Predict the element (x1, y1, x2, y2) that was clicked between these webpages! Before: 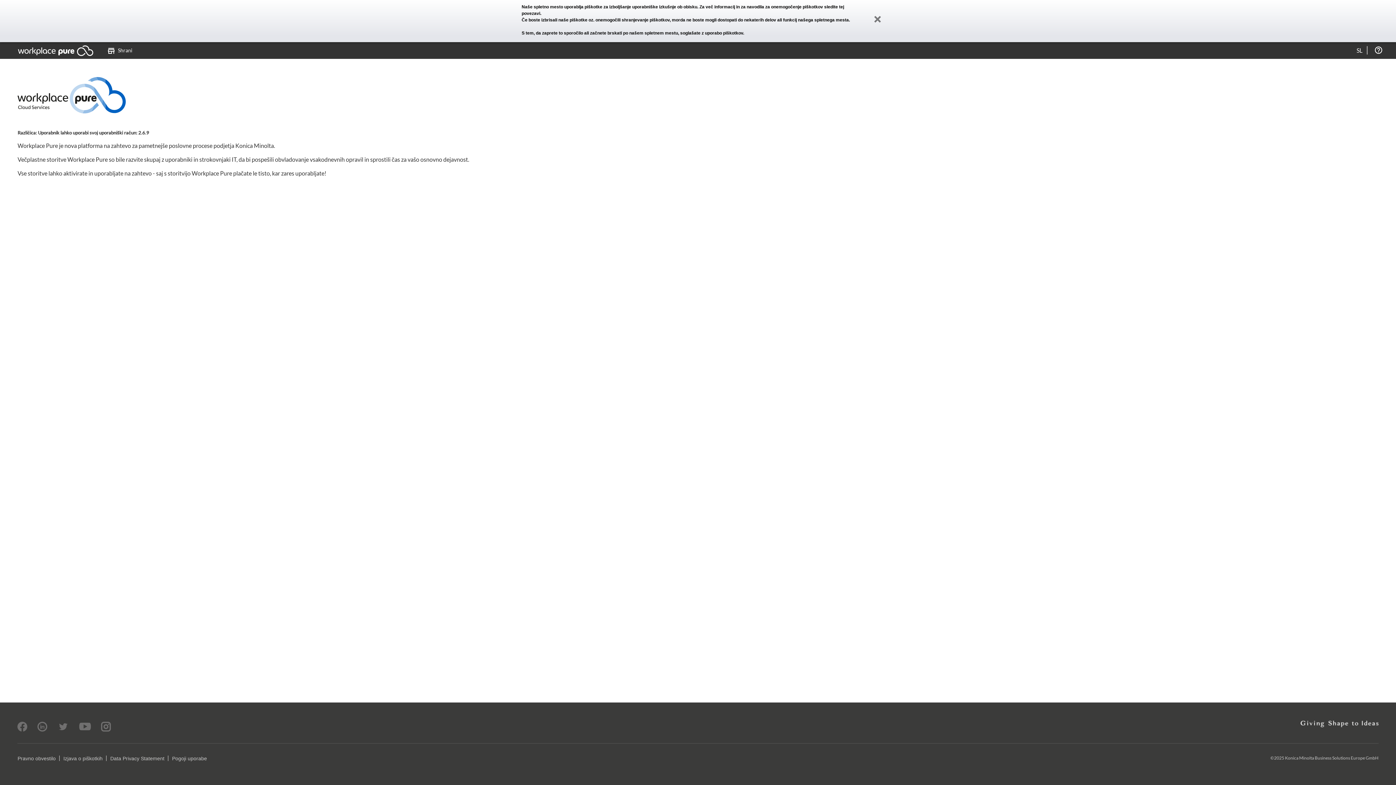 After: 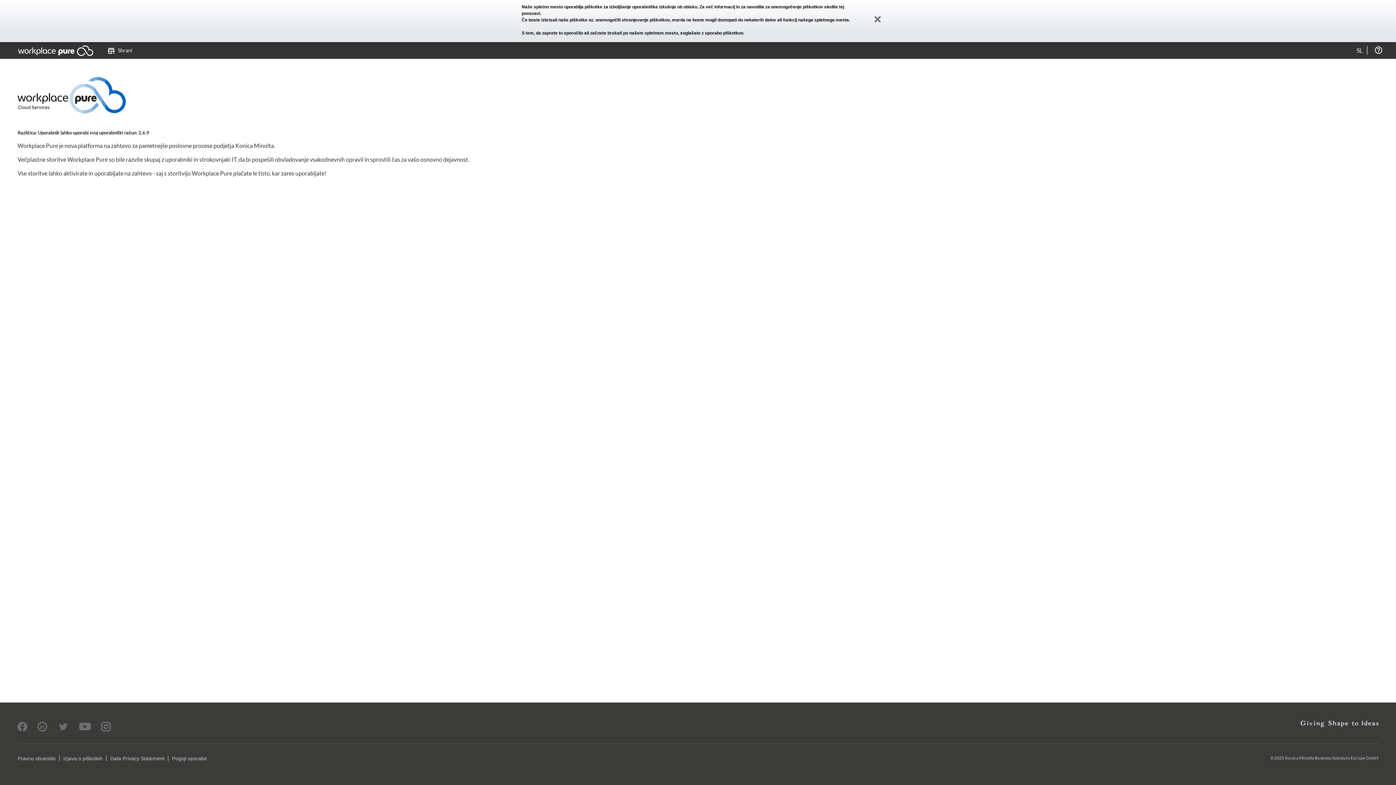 Action: bbox: (79, 721, 91, 732)